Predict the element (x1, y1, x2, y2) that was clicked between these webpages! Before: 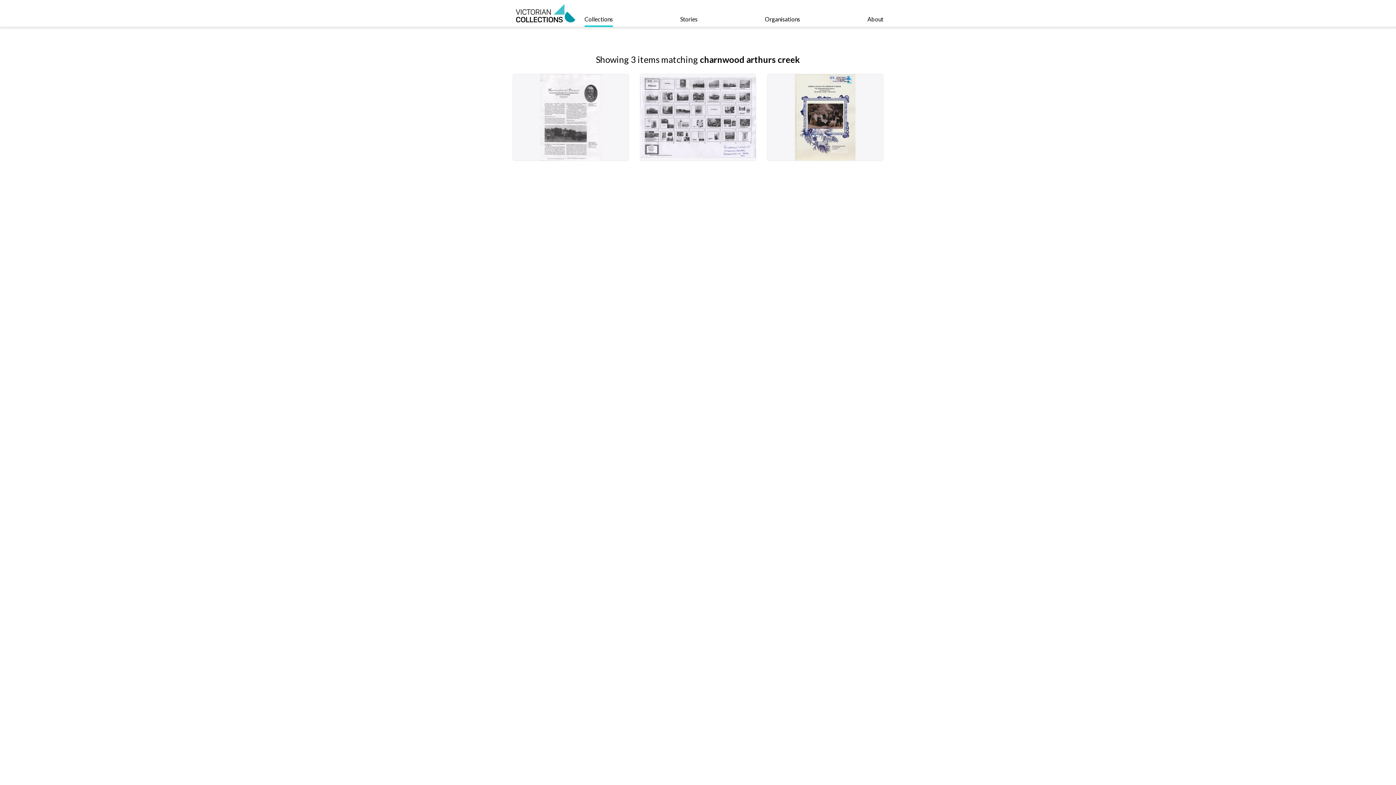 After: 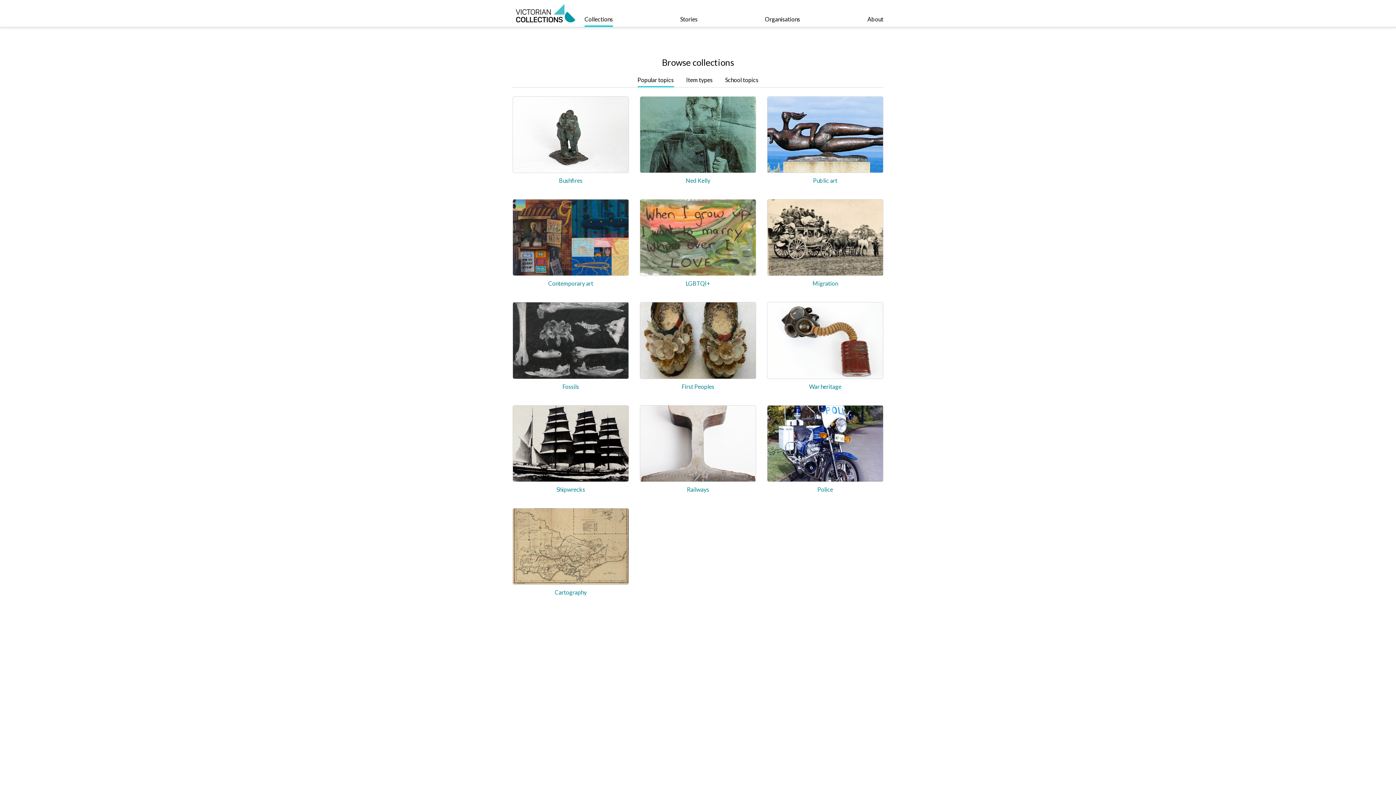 Action: bbox: (584, 0, 613, 26) label: Collections